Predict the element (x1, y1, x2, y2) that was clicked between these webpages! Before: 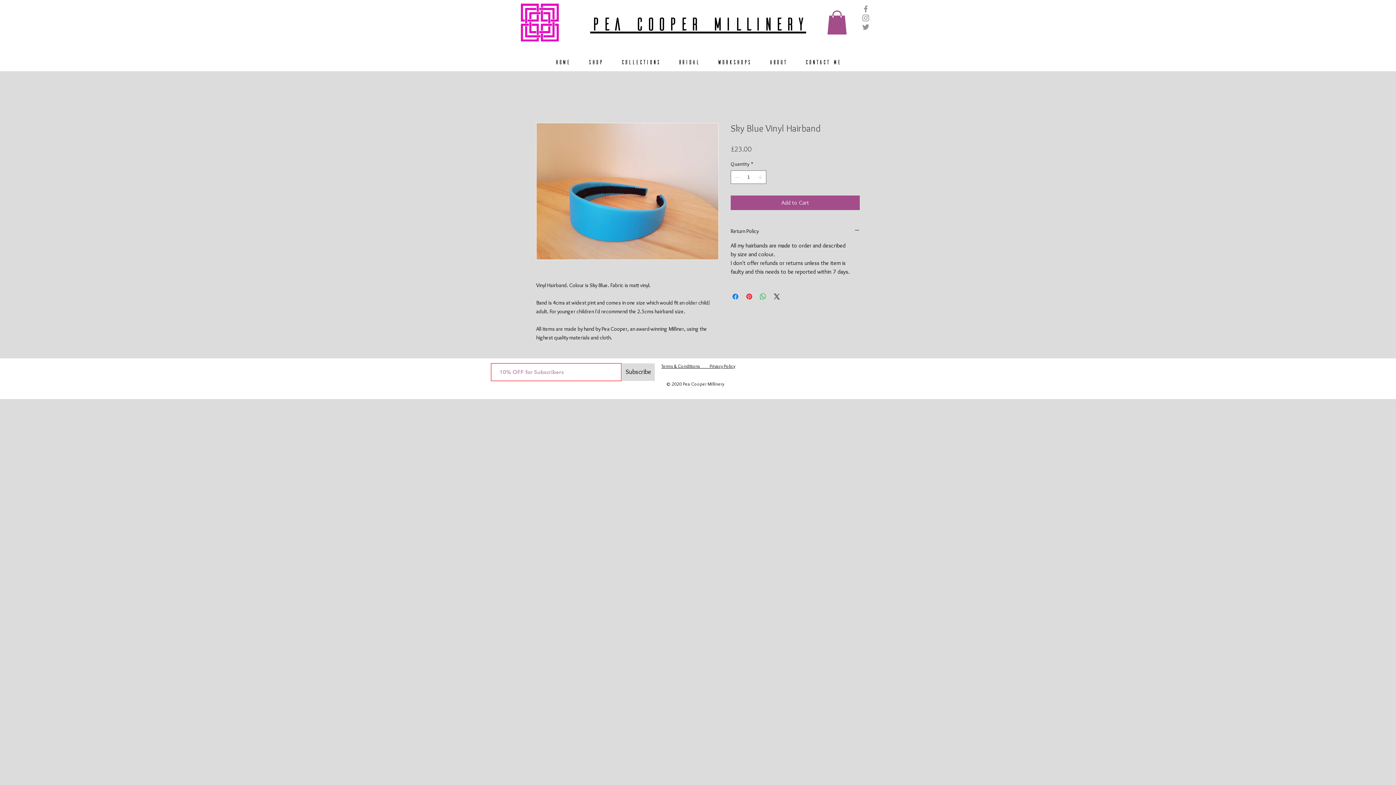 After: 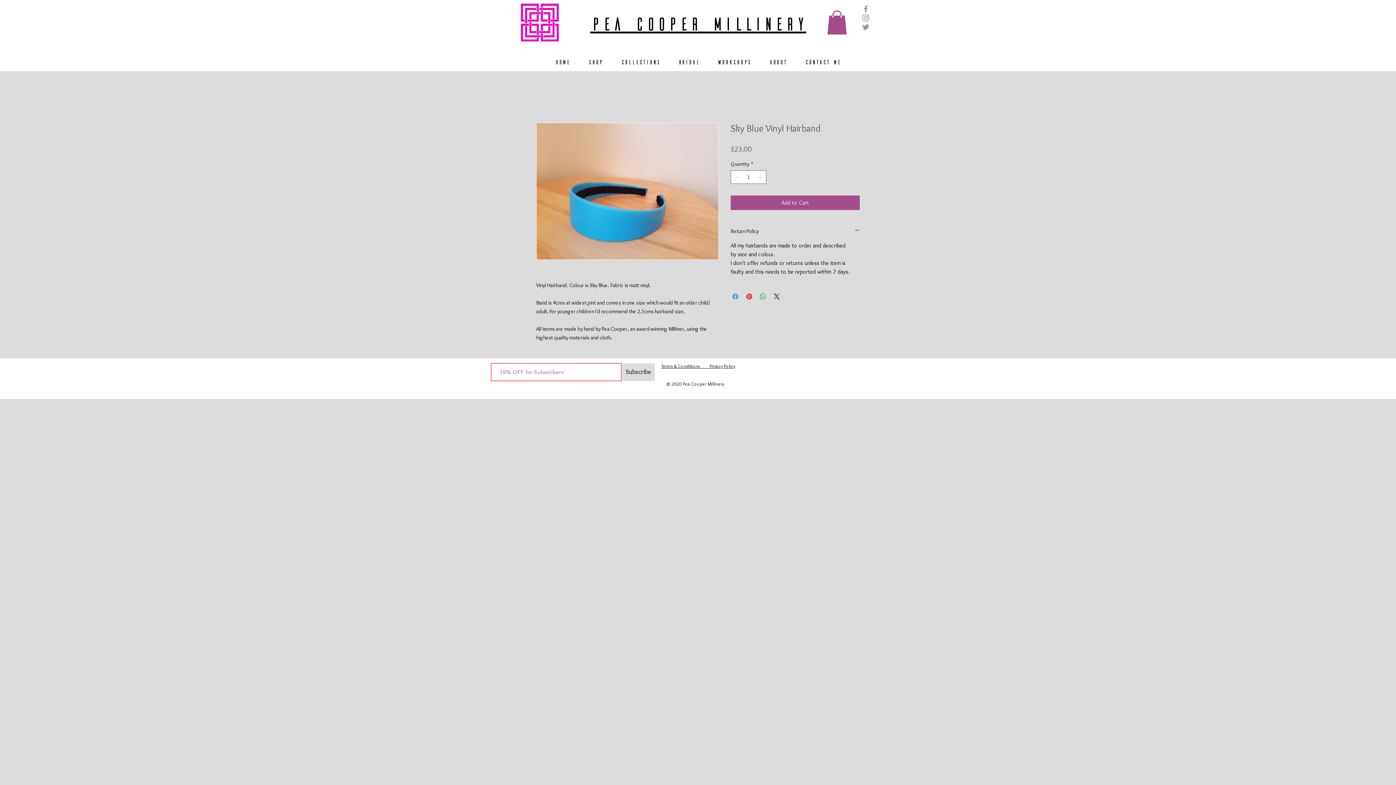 Action: label: Share on Facebook bbox: (731, 292, 740, 300)